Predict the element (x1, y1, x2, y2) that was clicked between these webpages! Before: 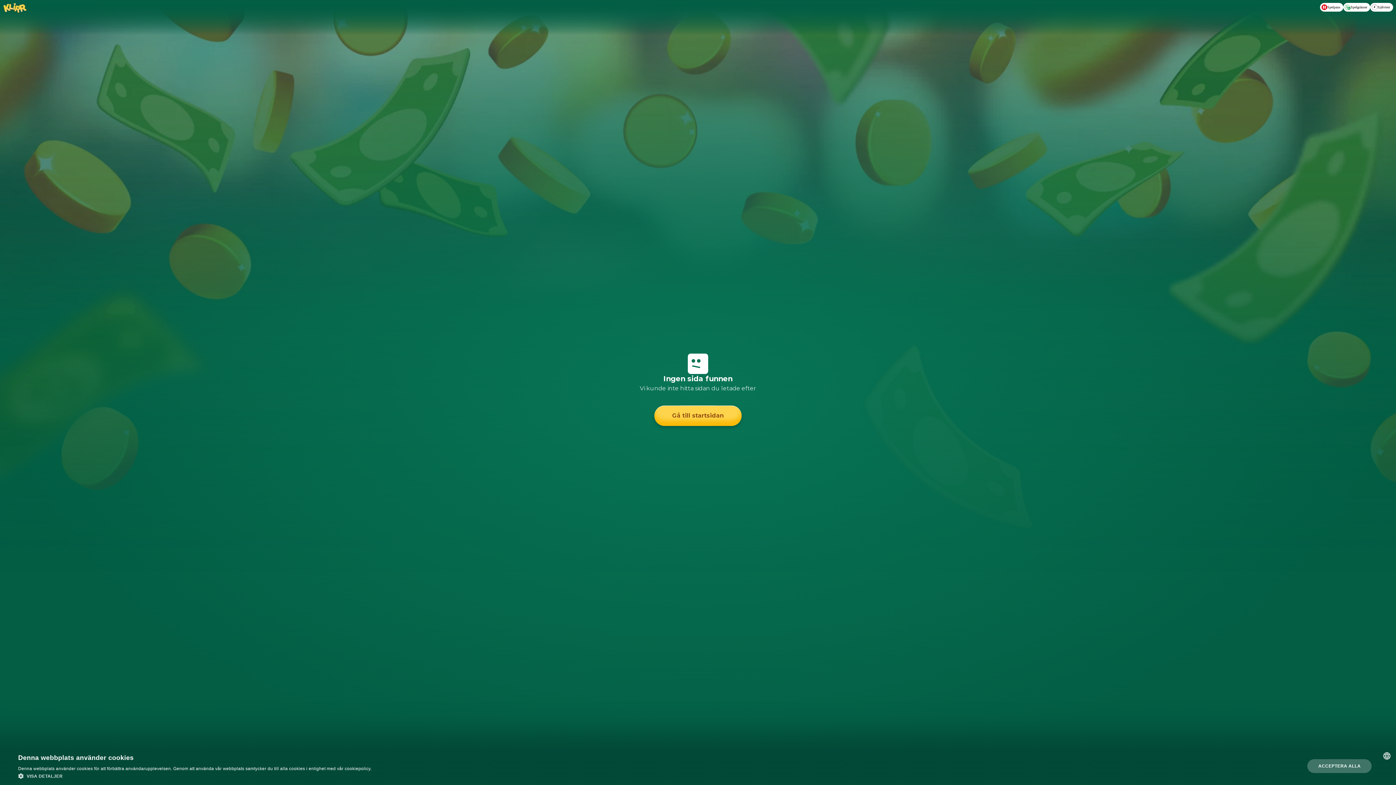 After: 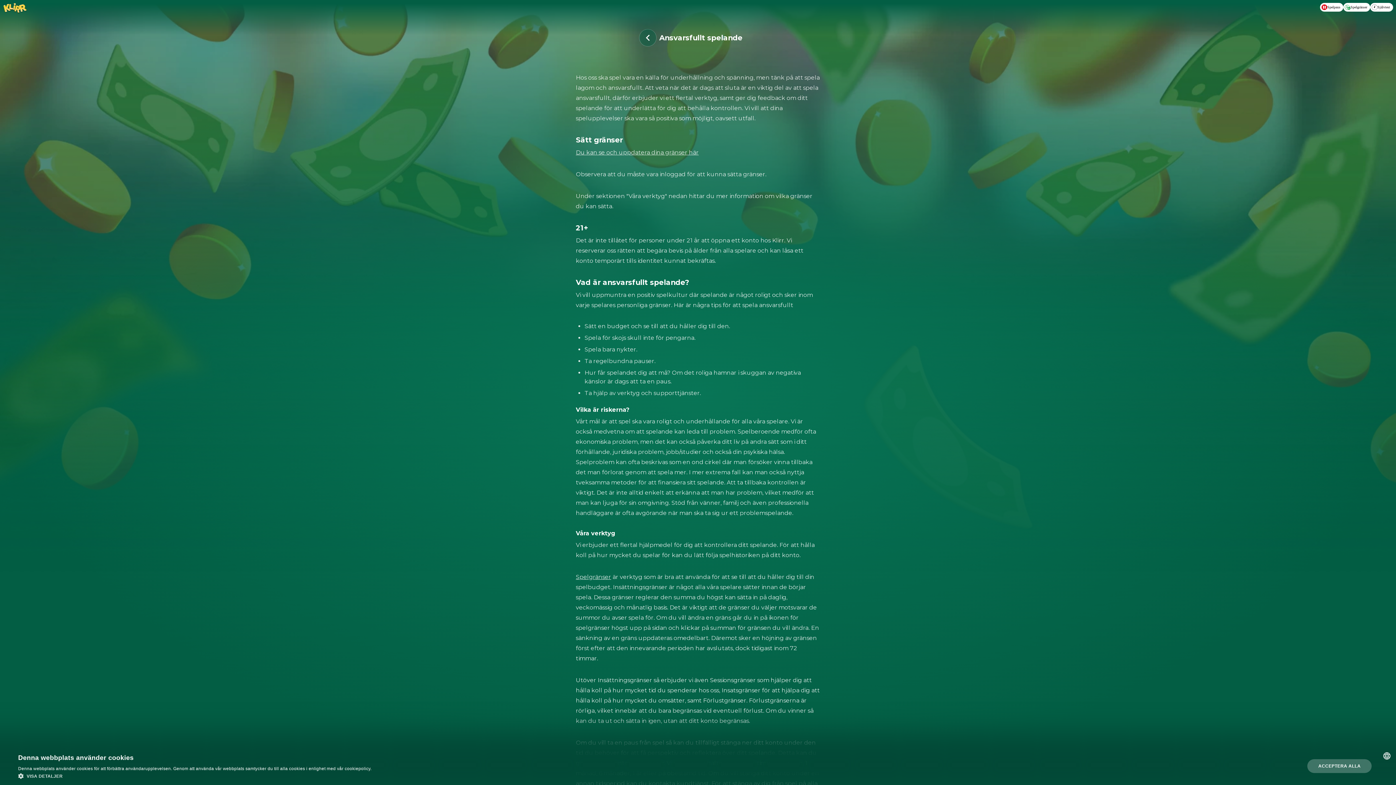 Action: label: Spelgränser bbox: (1343, 2, 1370, 11)